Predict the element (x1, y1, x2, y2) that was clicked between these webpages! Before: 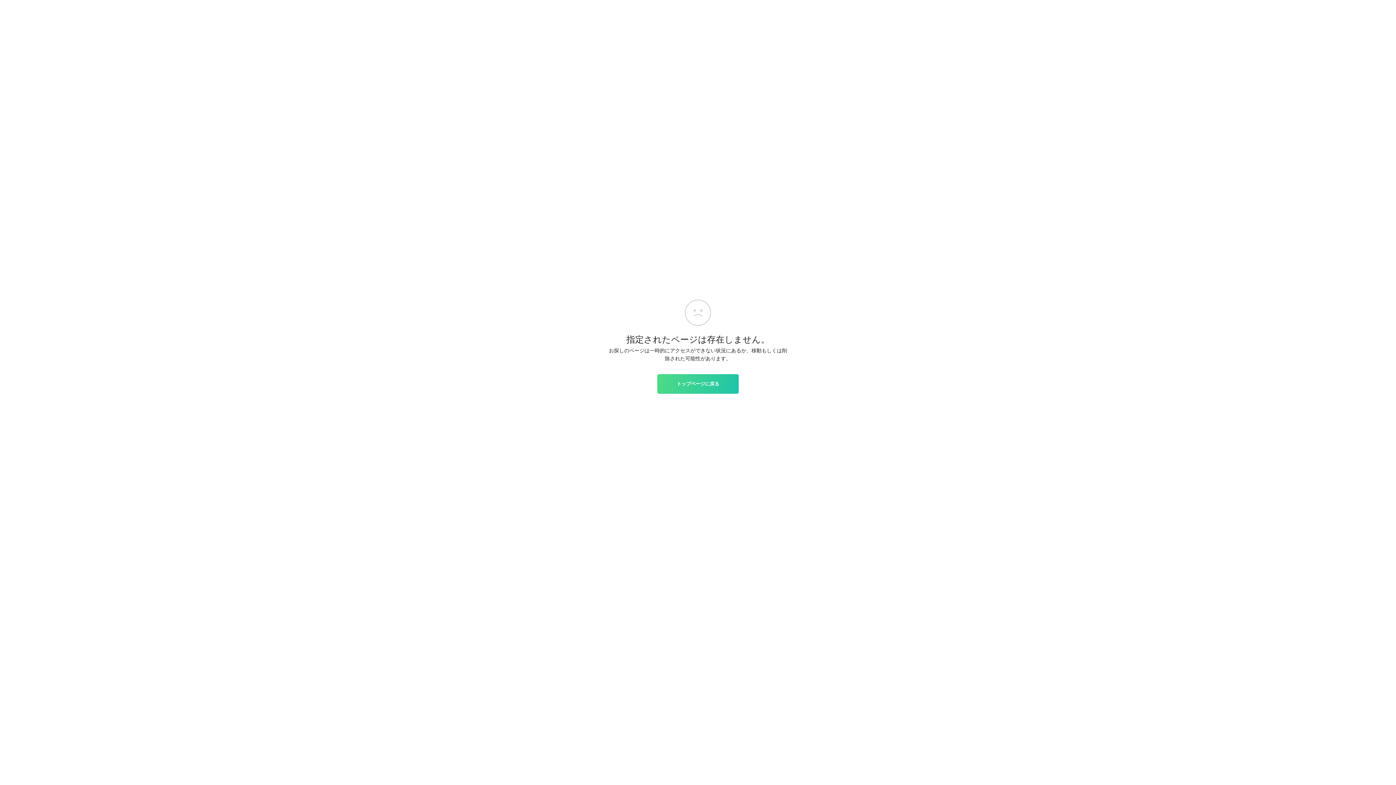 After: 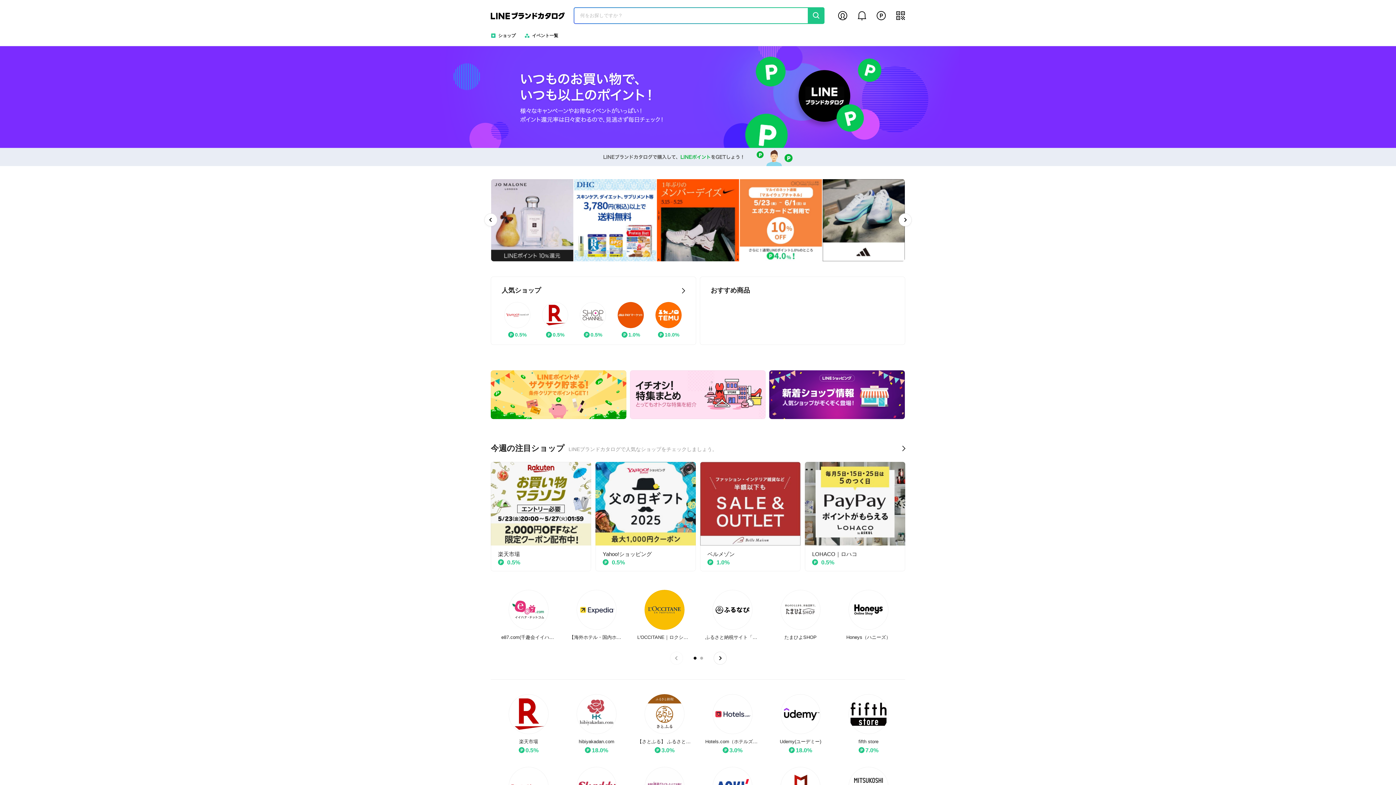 Action: label: トップページに戻る bbox: (657, 374, 738, 393)